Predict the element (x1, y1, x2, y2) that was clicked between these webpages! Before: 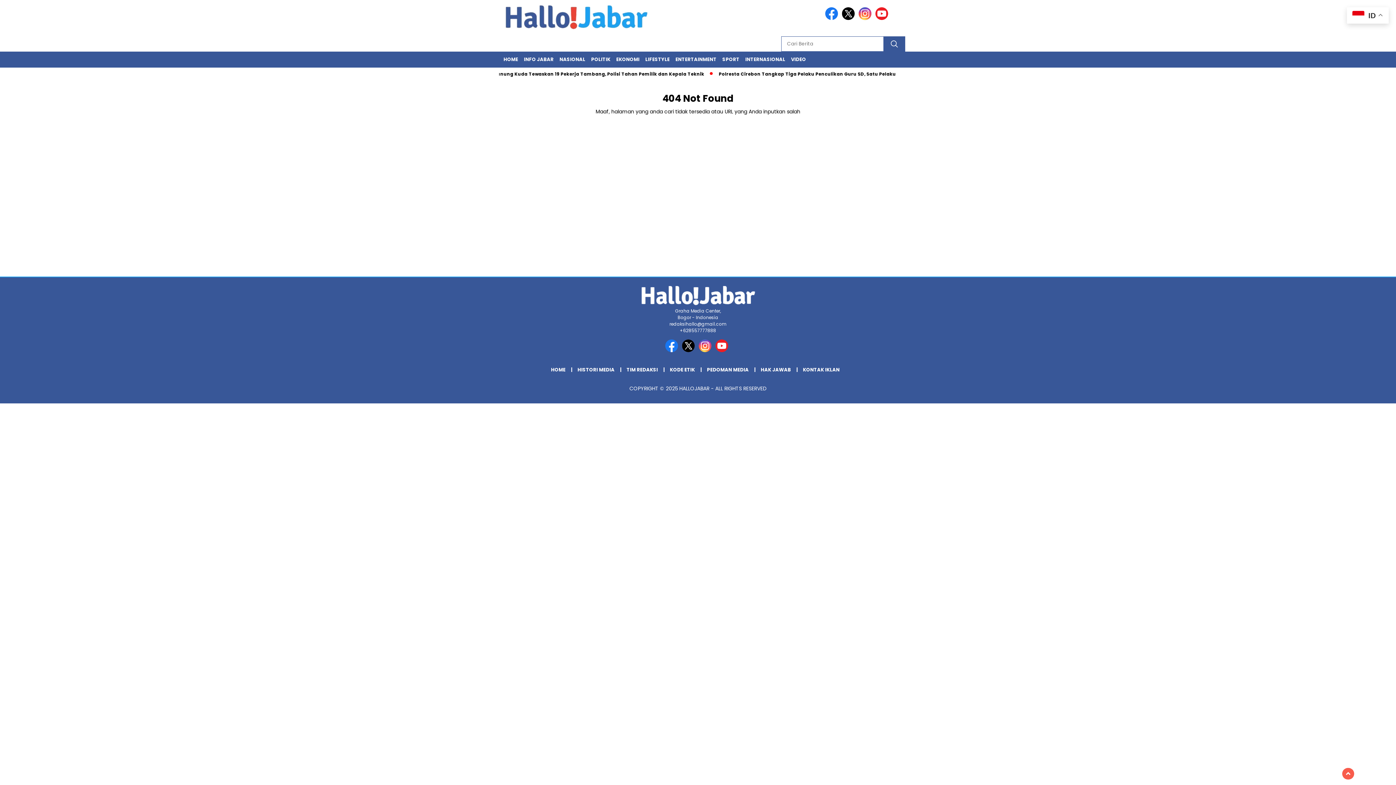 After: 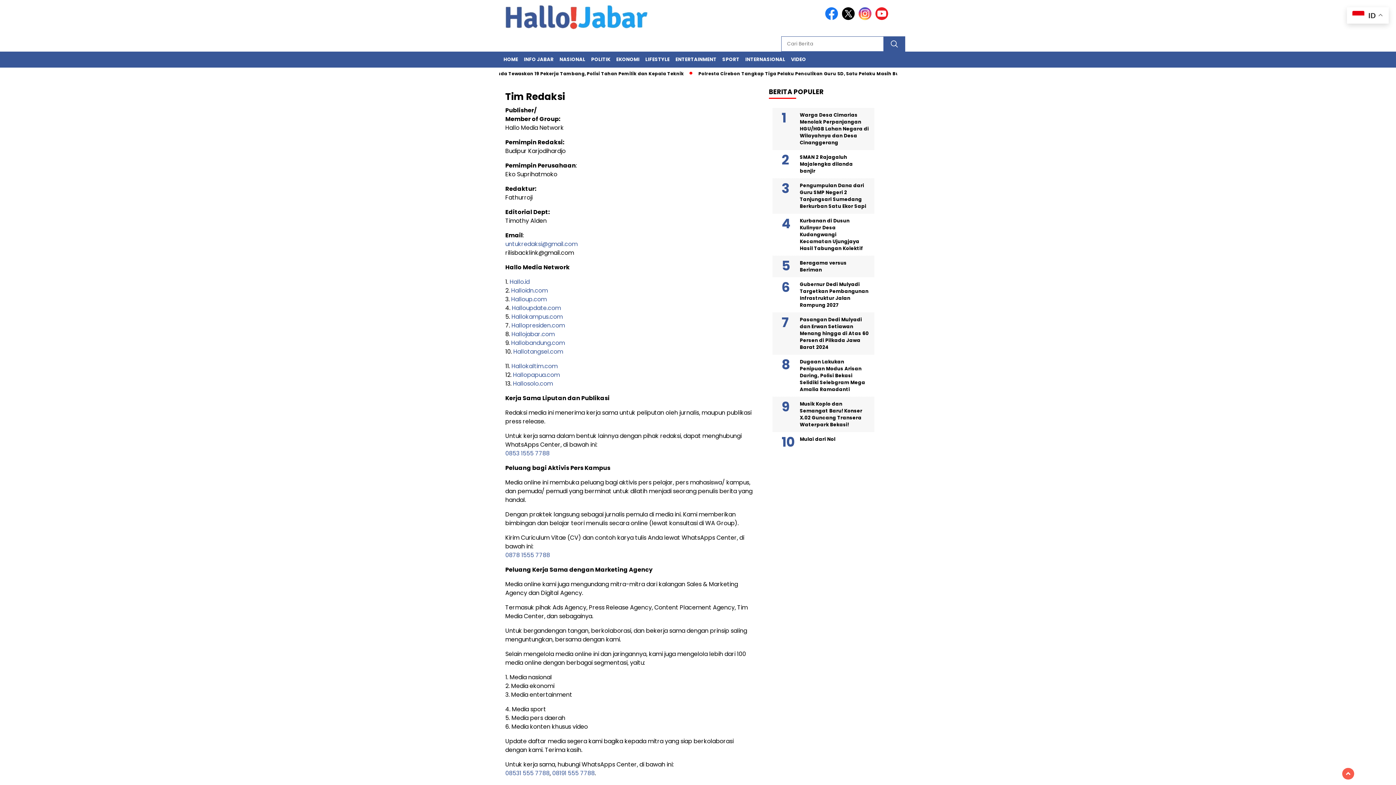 Action: bbox: (624, 362, 666, 377) label: TIM REDAKSI